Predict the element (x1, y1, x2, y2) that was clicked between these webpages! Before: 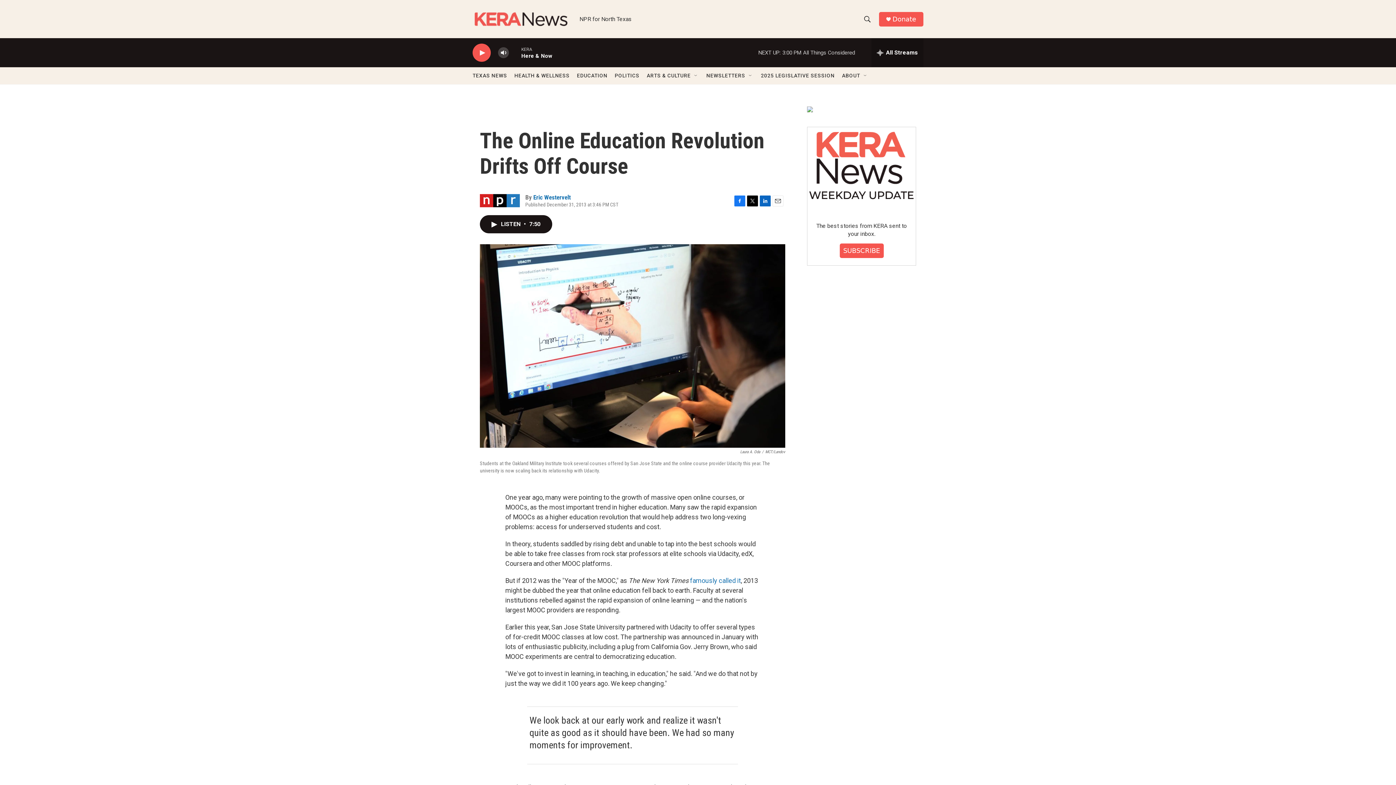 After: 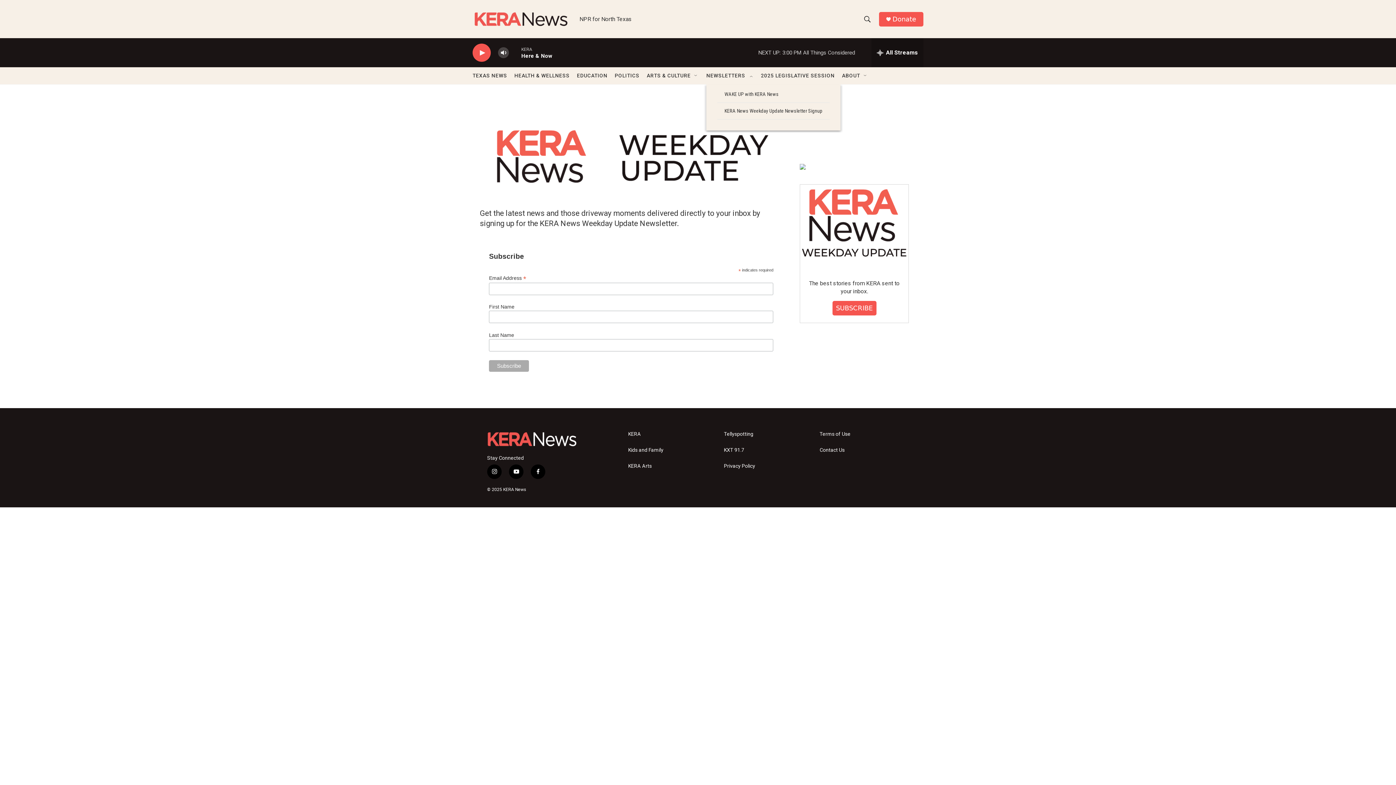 Action: bbox: (706, 67, 745, 84) label: NEWSLETTERS